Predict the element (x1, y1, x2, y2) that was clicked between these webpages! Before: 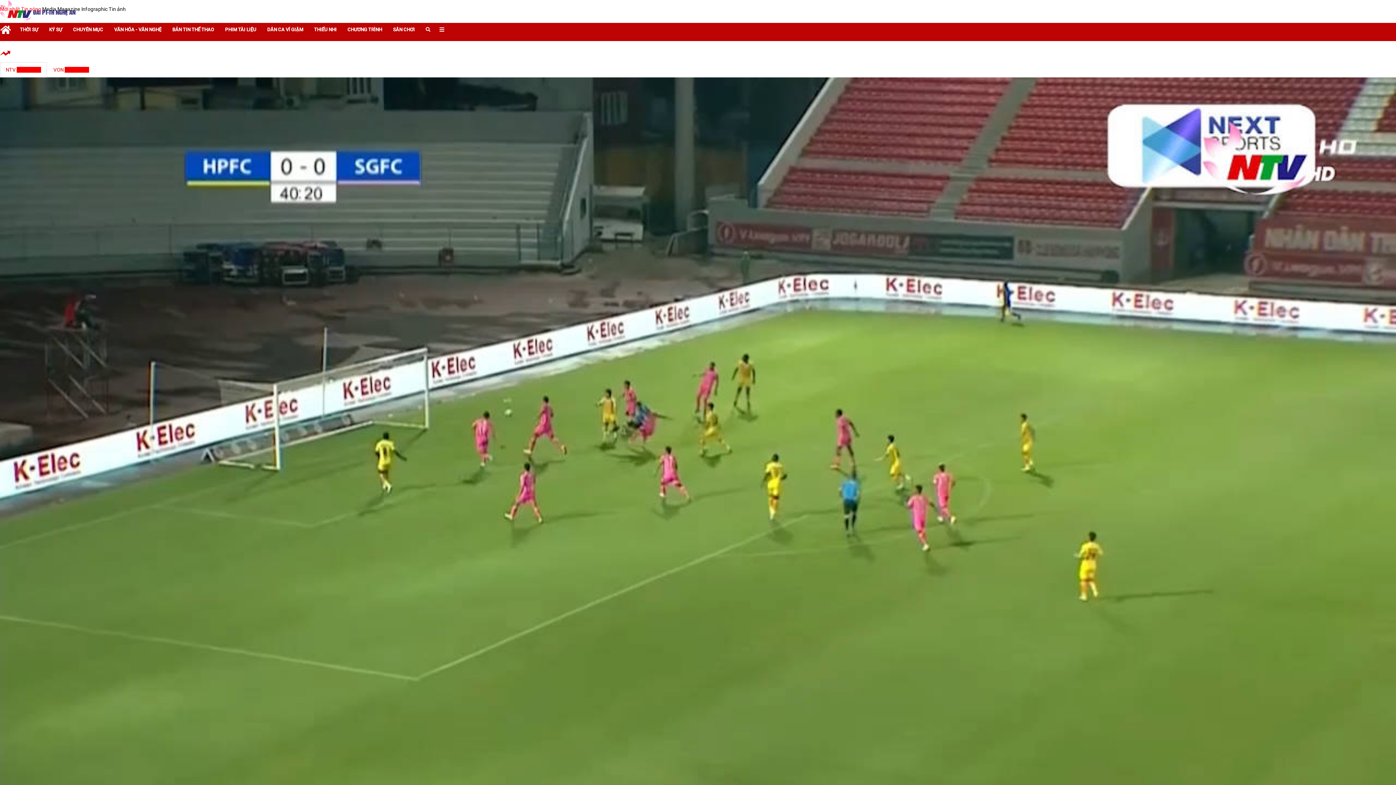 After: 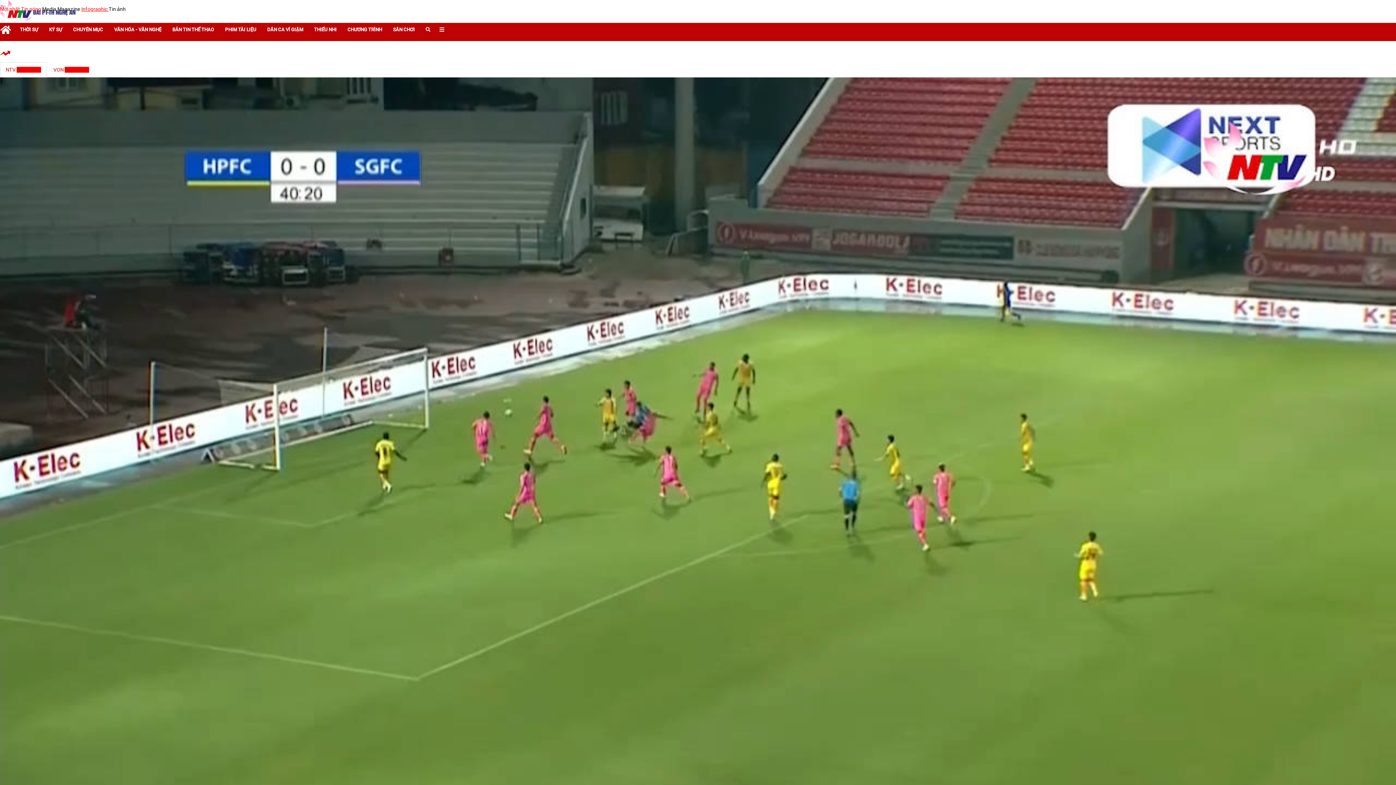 Action: bbox: (81, 6, 108, 12) label: Infographic 